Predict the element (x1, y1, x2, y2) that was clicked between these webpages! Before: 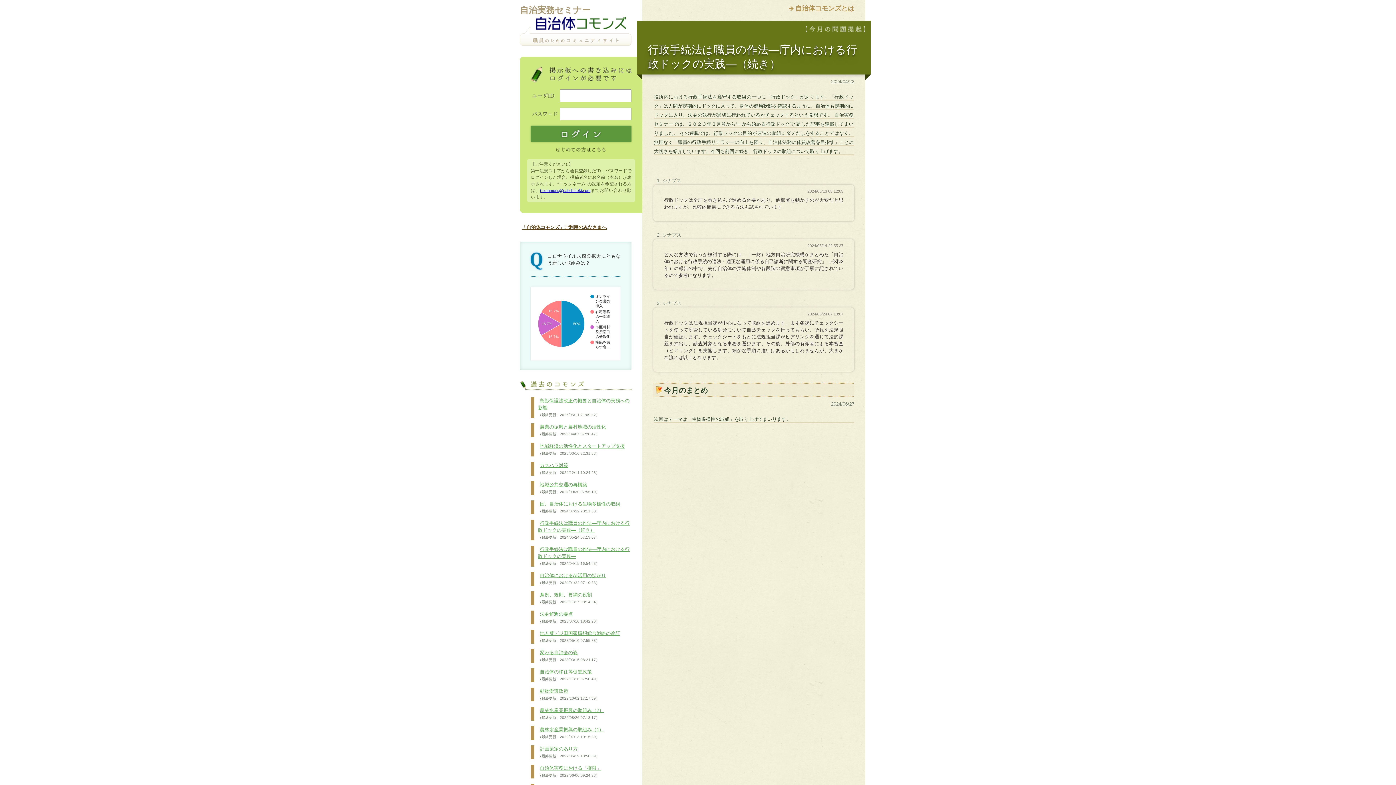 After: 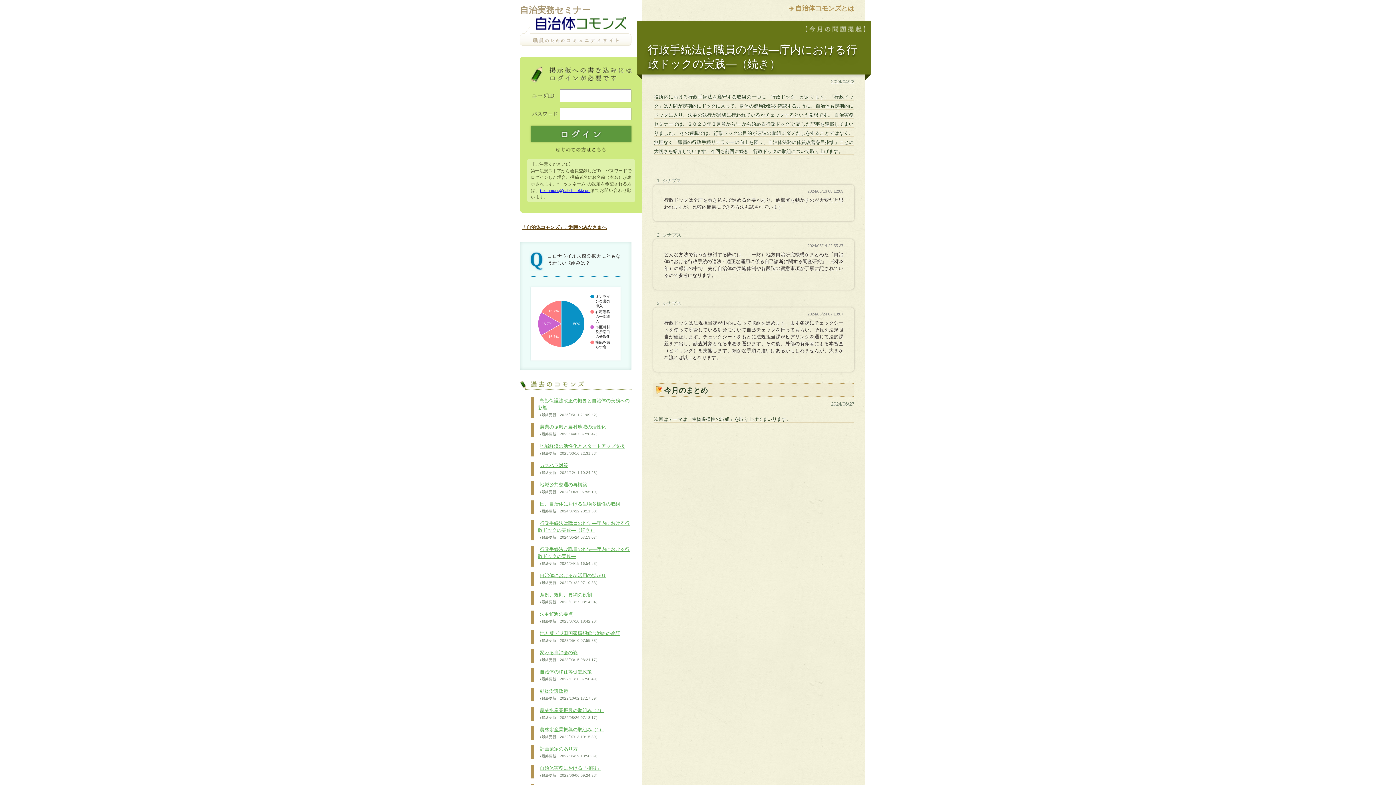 Action: bbox: (538, 520, 629, 540) label: 行政手続法は職員の作法―庁内における行政ドックの実践―（続き）
（最終更新：2024/05/24 07:13:07）